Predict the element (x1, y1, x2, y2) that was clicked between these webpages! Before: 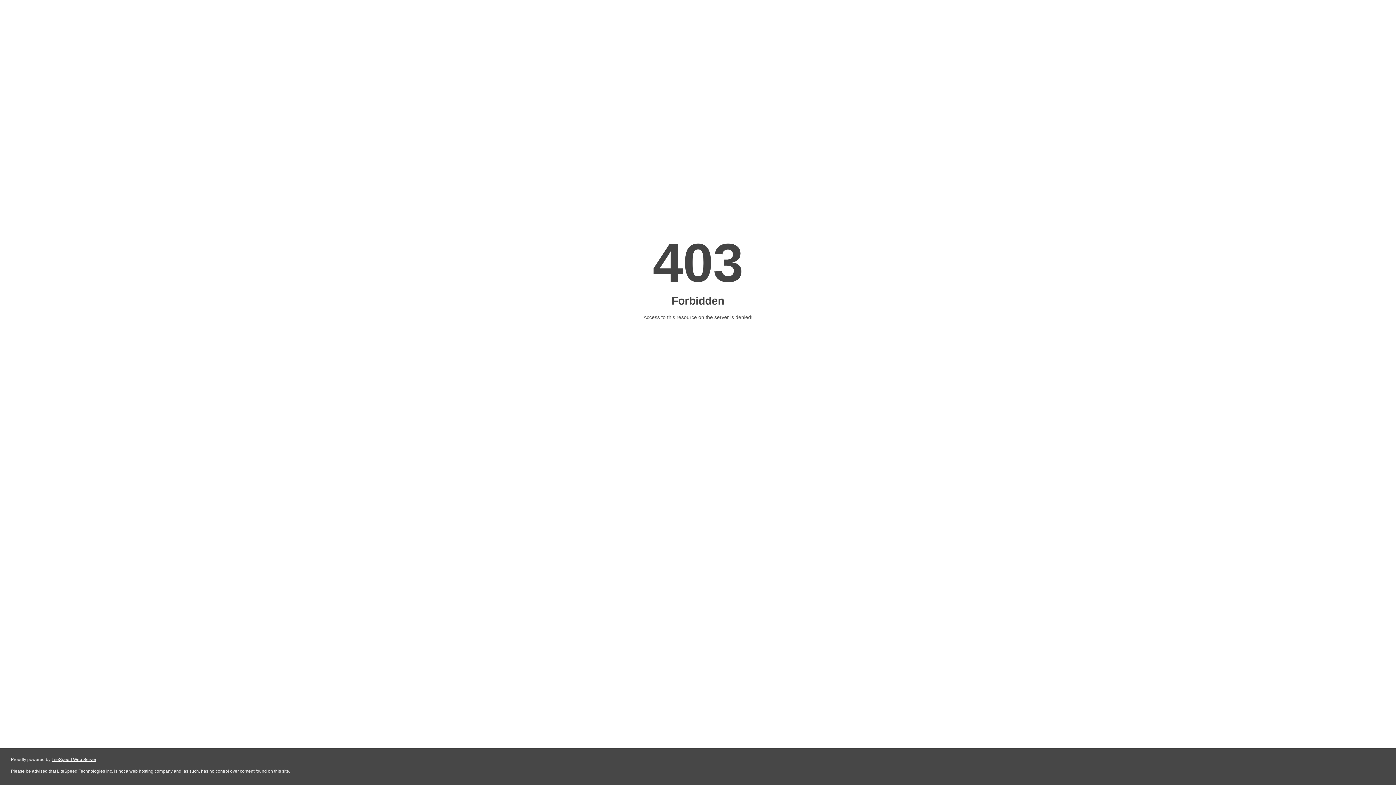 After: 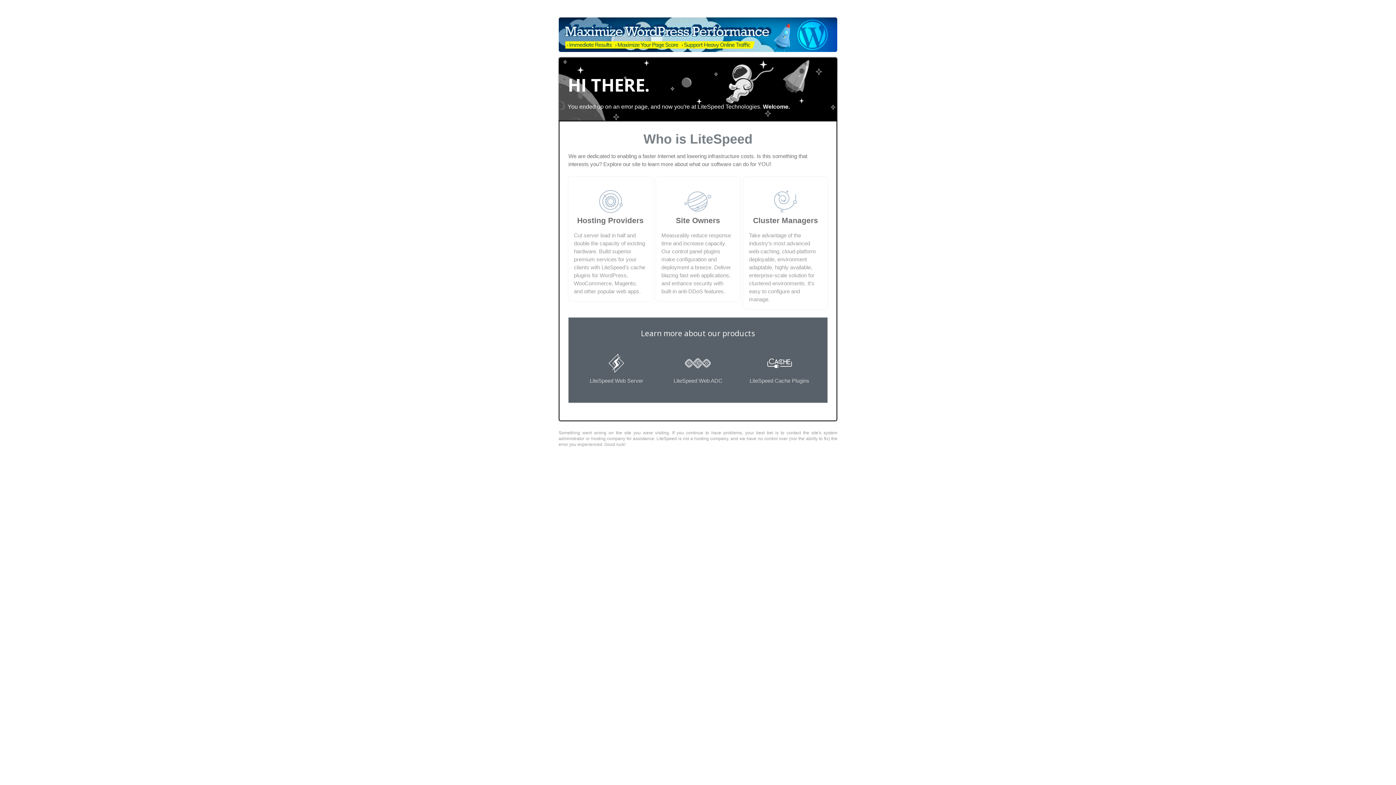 Action: label: LiteSpeed Web Server bbox: (51, 757, 96, 762)